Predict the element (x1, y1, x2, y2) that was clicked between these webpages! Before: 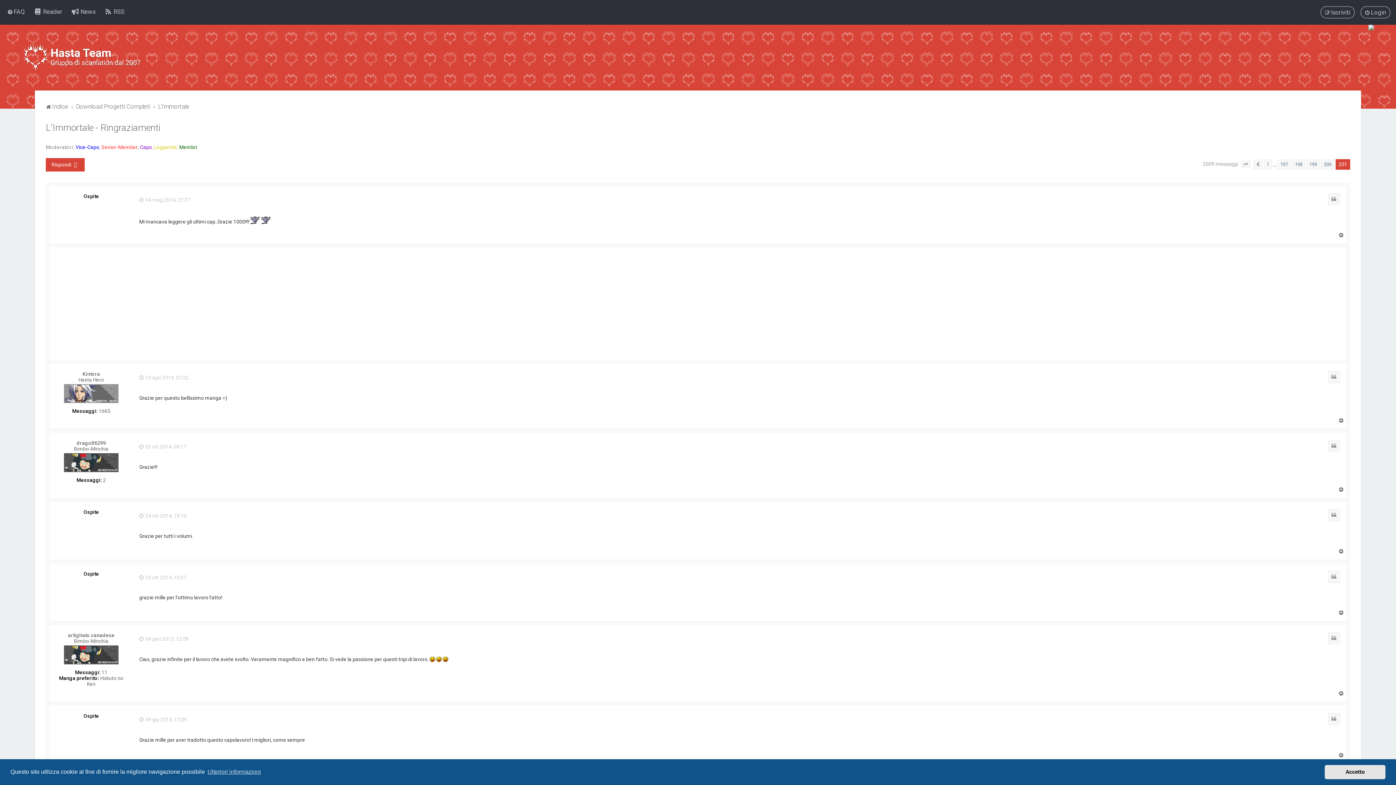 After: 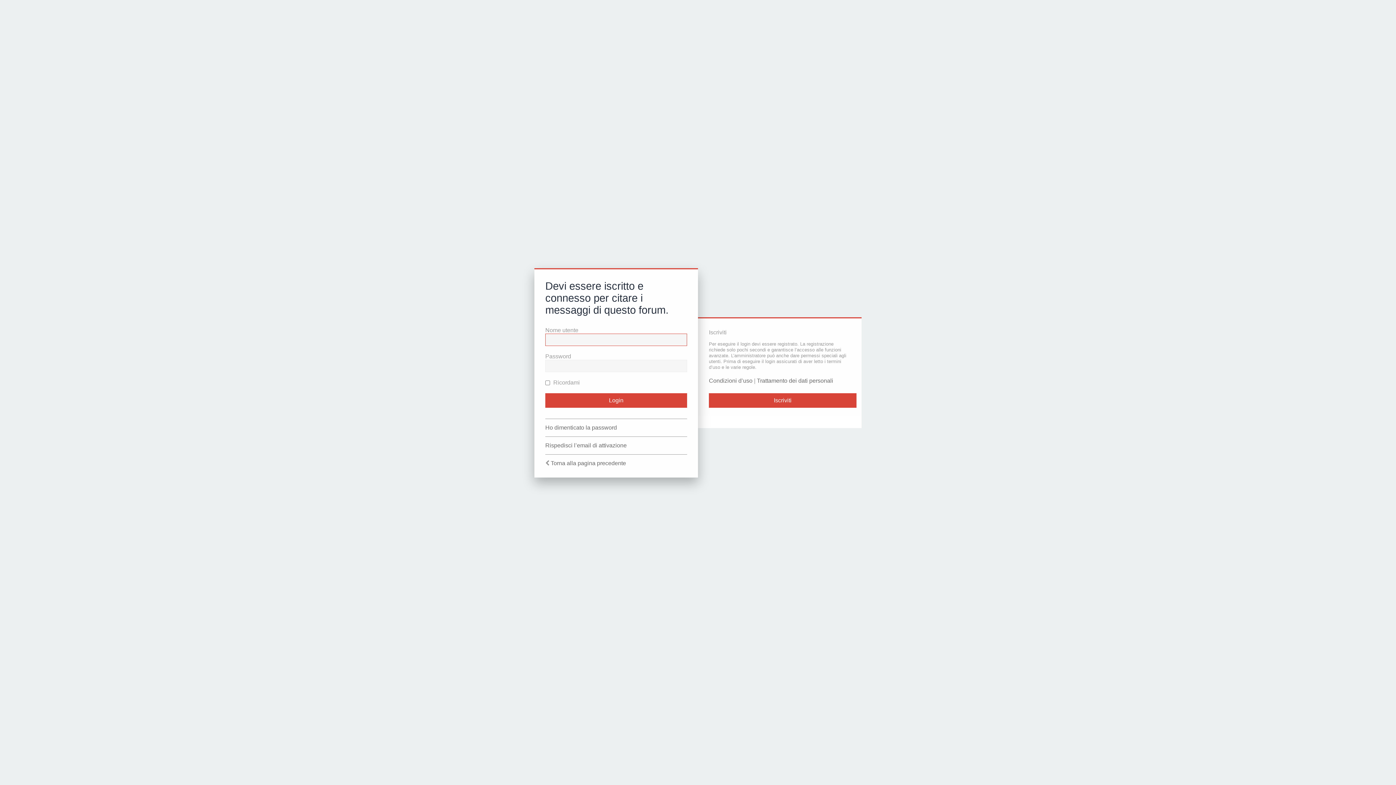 Action: bbox: (1328, 371, 1340, 383) label: Cita